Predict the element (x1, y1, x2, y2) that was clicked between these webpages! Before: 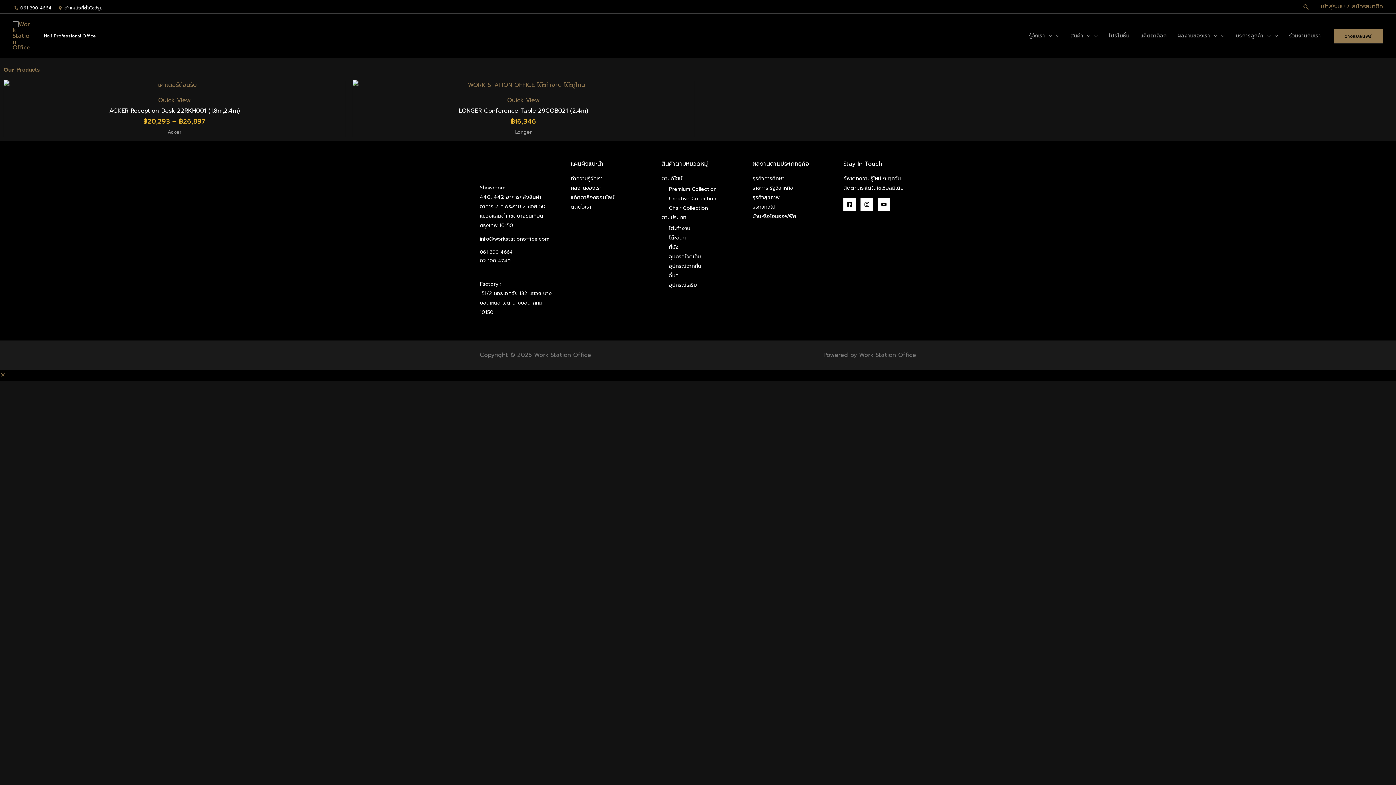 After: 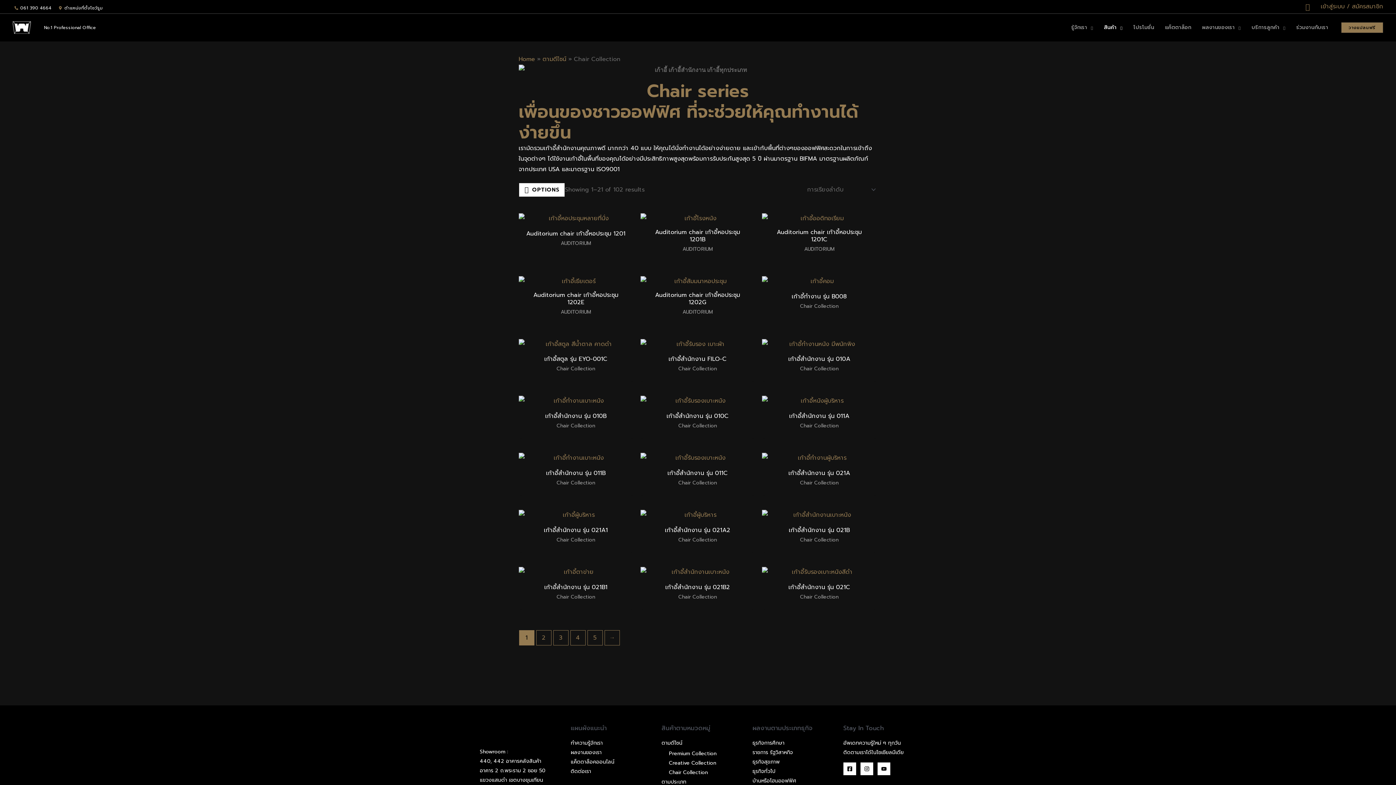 Action: label: Chair Collection bbox: (669, 204, 708, 212)